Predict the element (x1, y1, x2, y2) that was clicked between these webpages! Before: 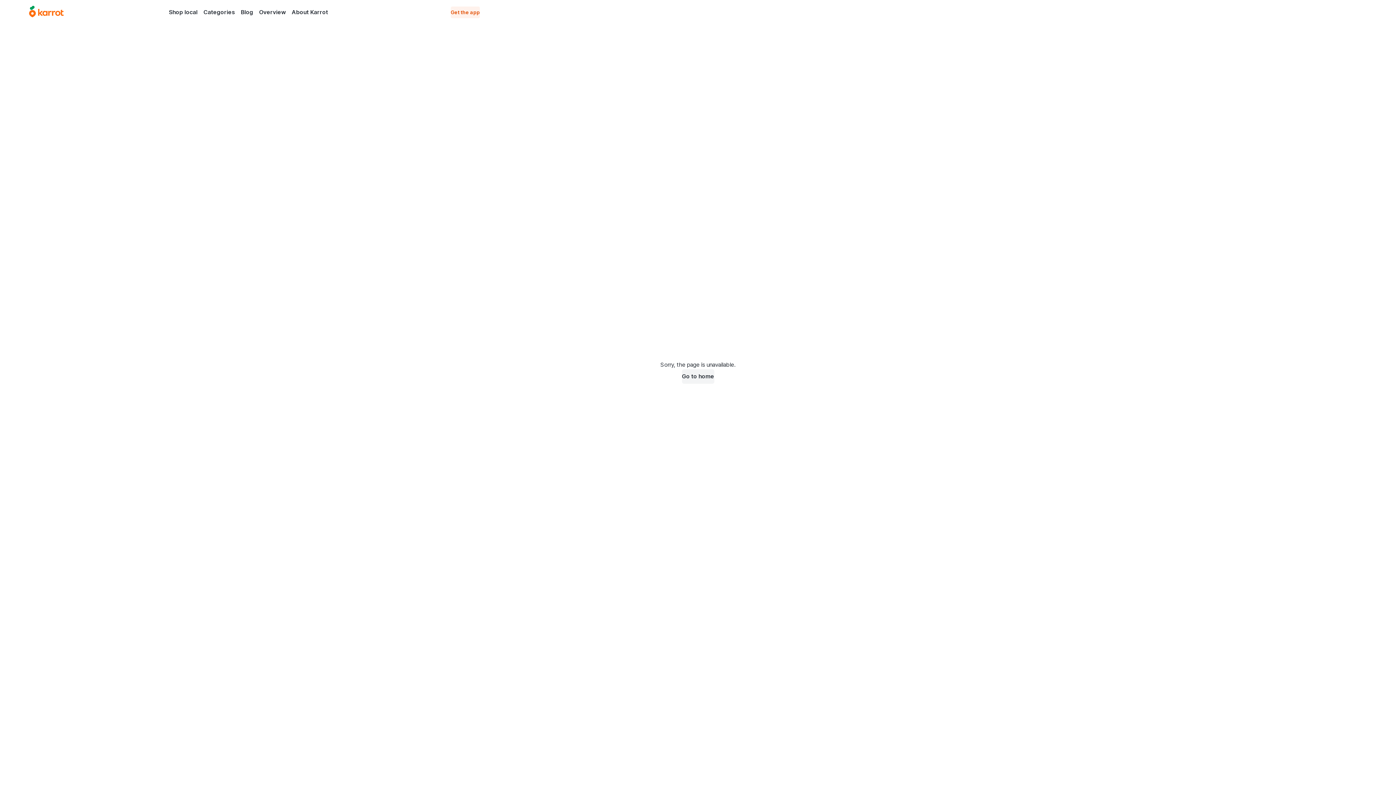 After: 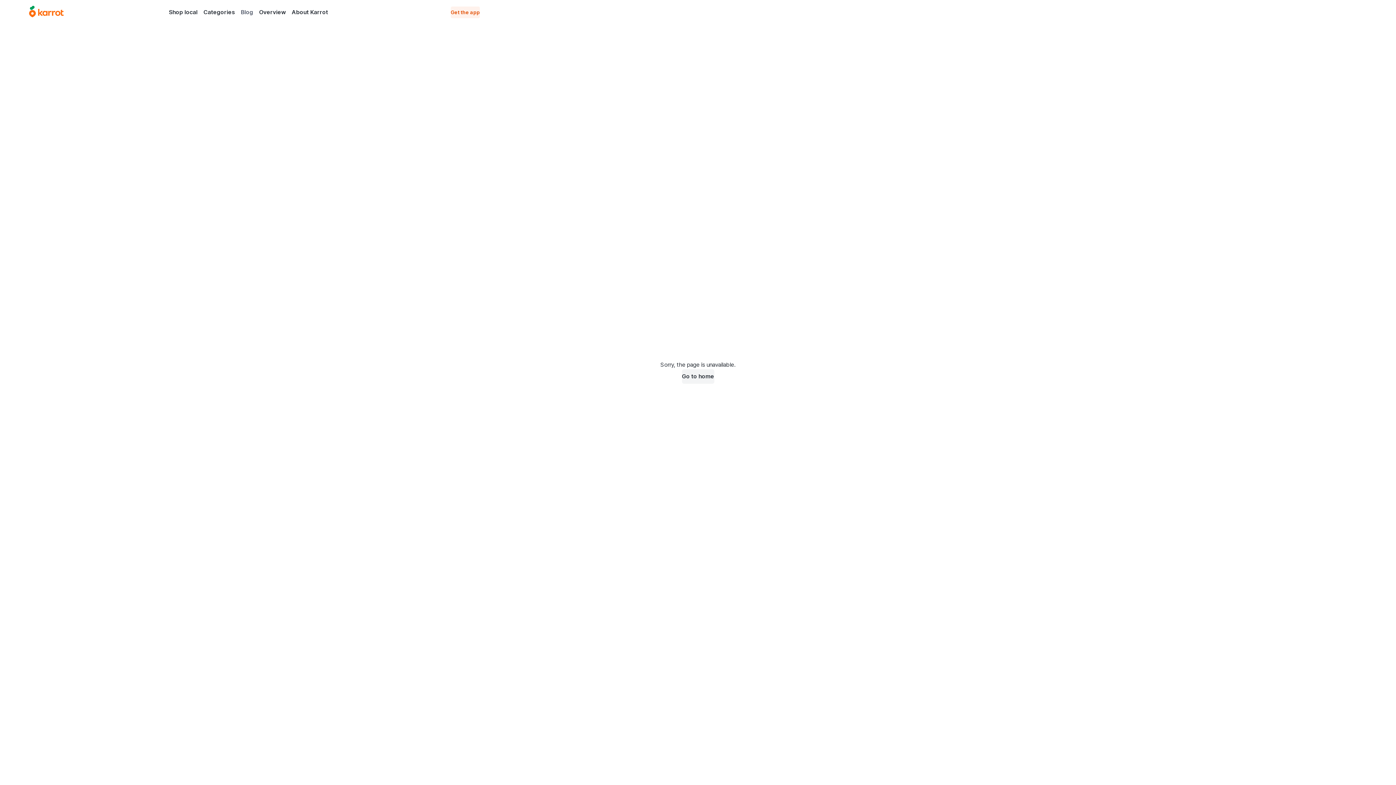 Action: label: Blog bbox: (238, 6, 256, 17)